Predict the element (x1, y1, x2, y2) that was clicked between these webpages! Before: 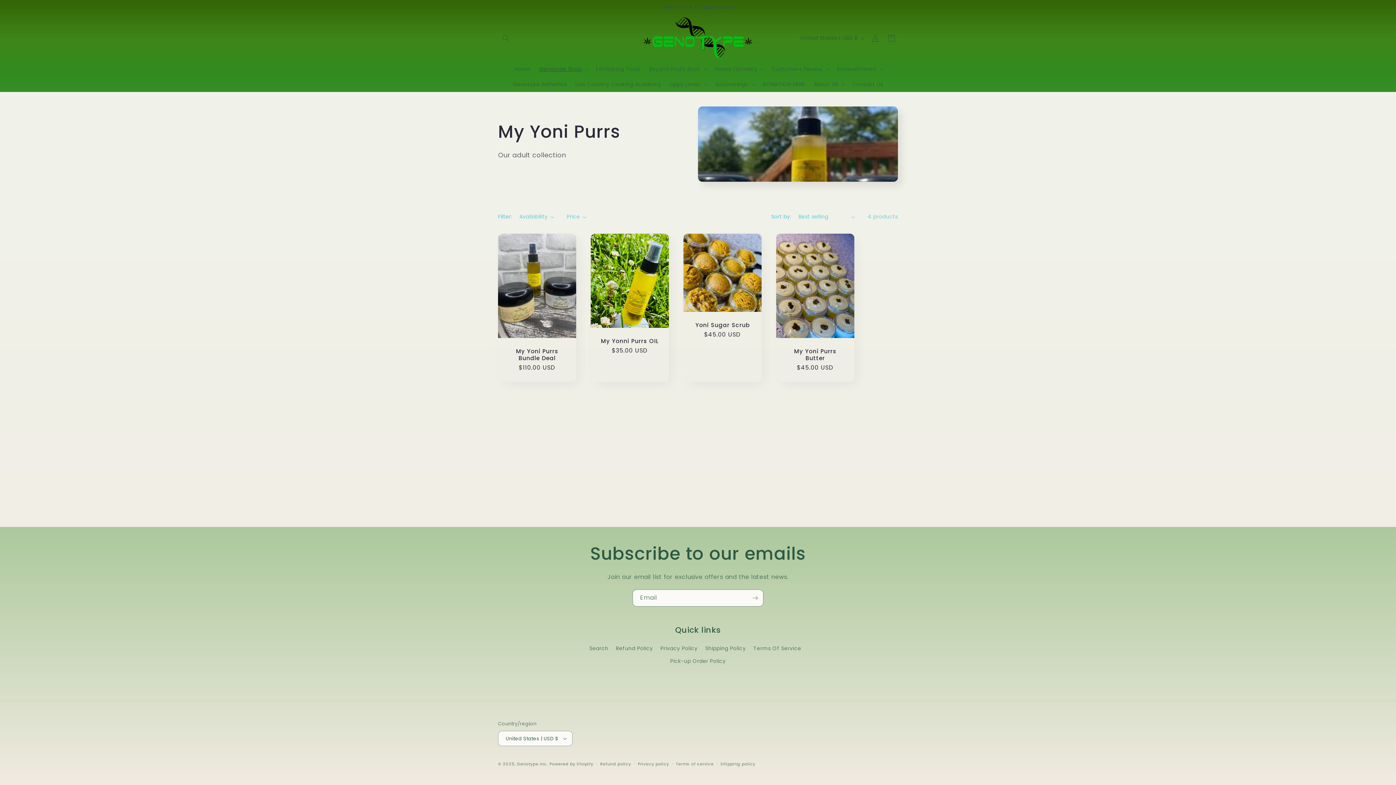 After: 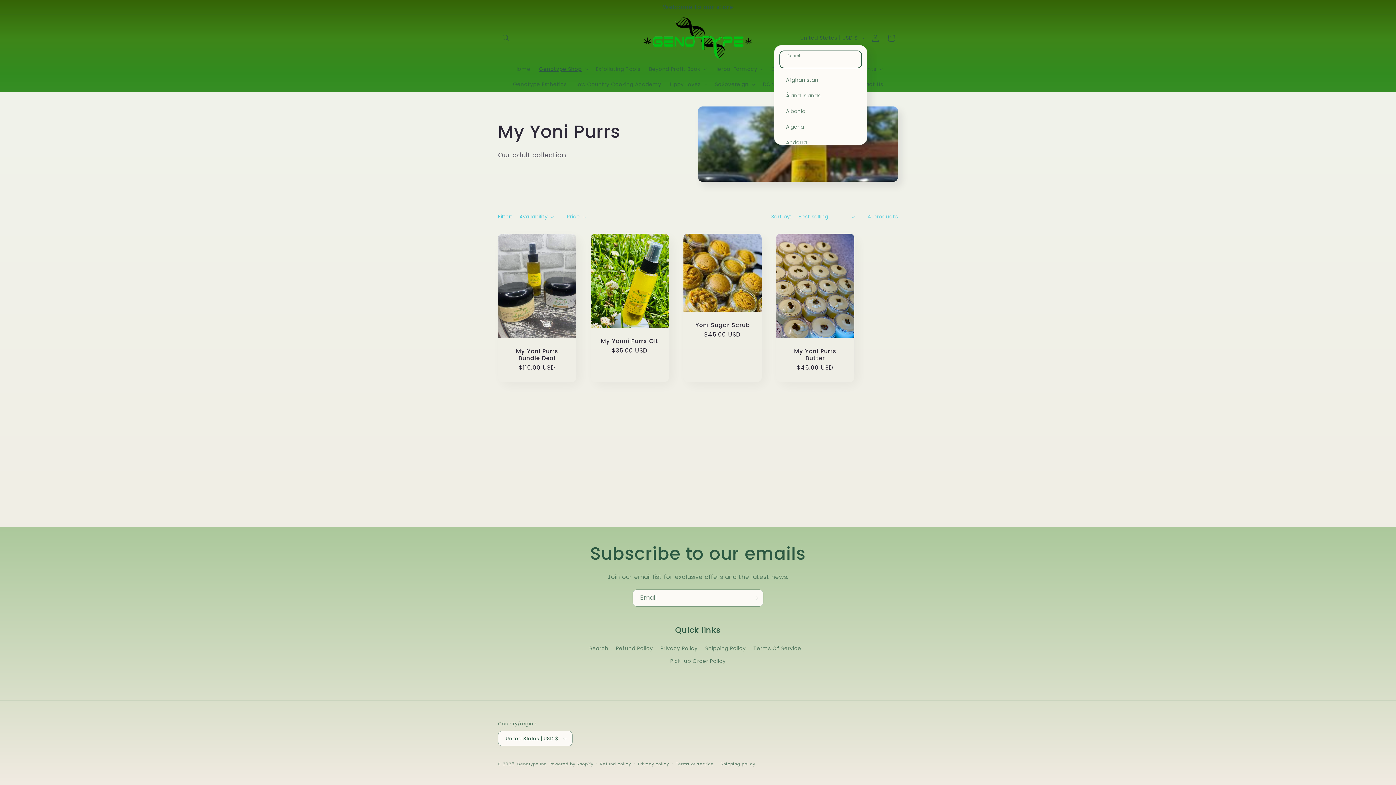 Action: bbox: (796, 31, 867, 44) label: United States | USD $